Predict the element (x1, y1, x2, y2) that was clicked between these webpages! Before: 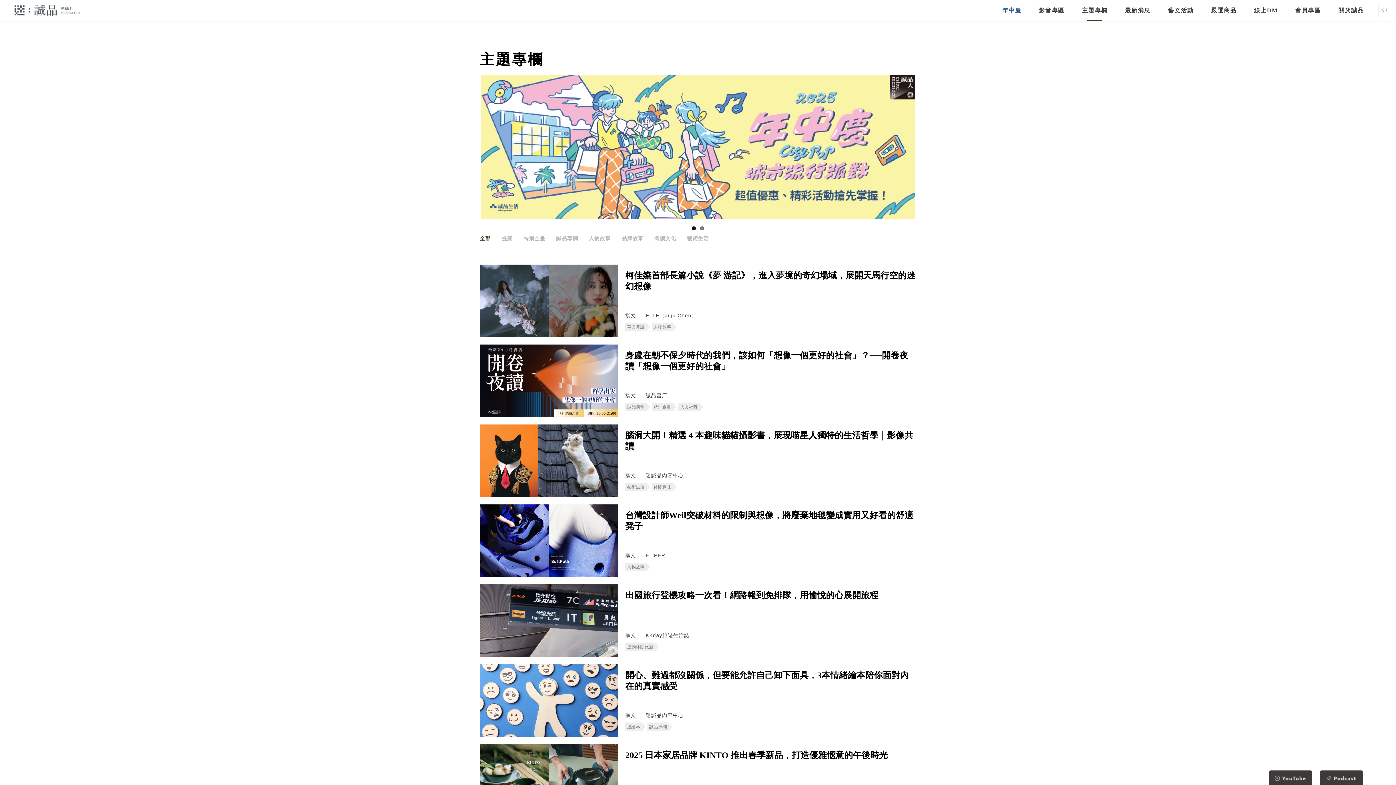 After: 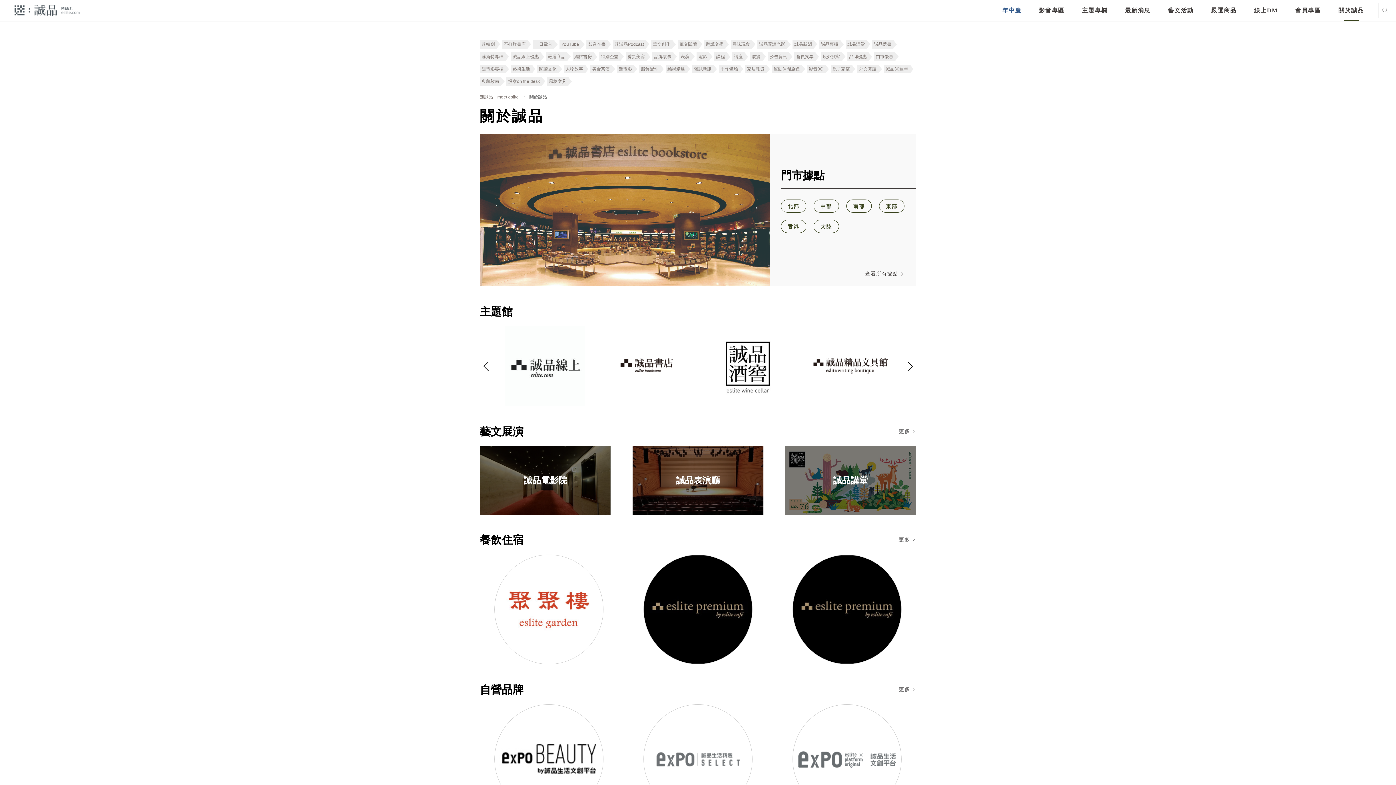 Action: bbox: (1338, 0, 1364, 21) label: 關於誠品